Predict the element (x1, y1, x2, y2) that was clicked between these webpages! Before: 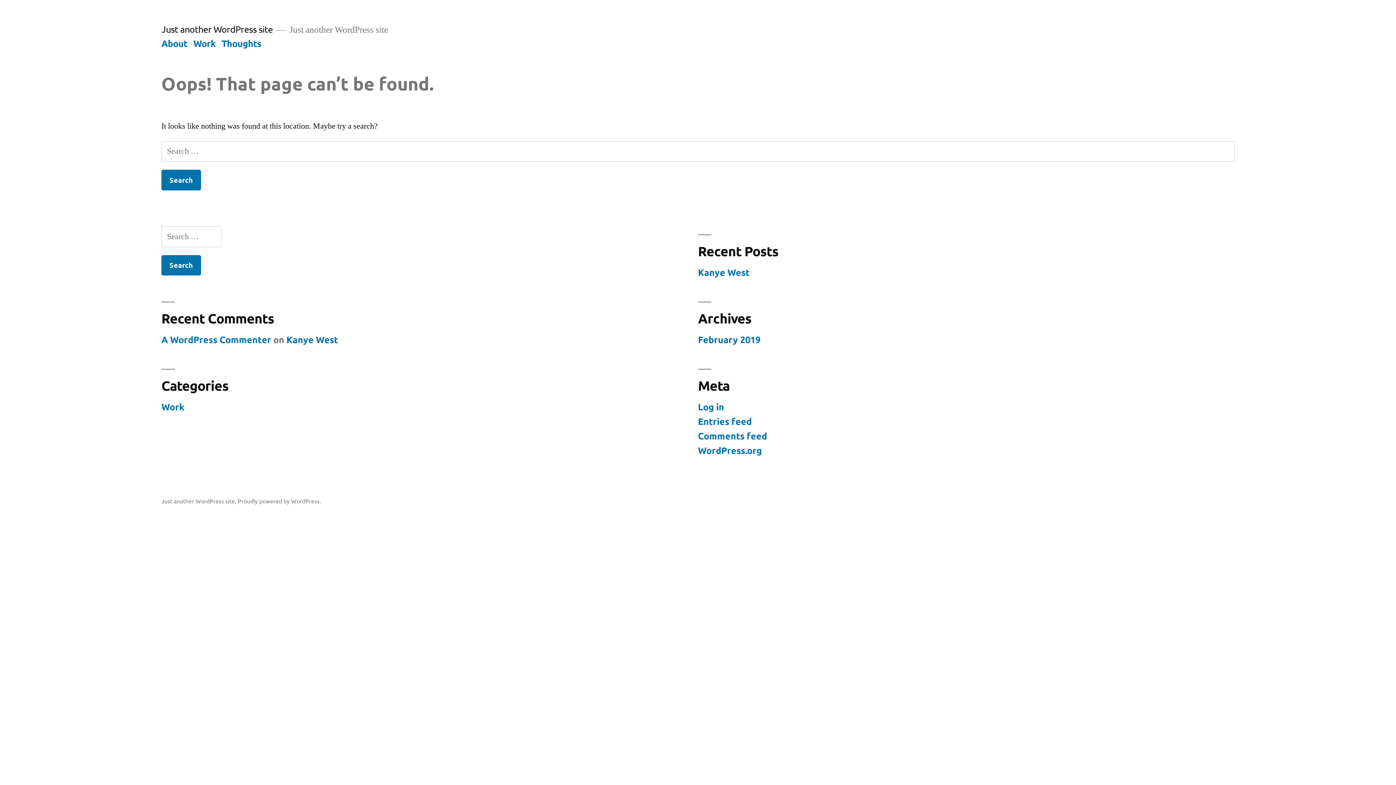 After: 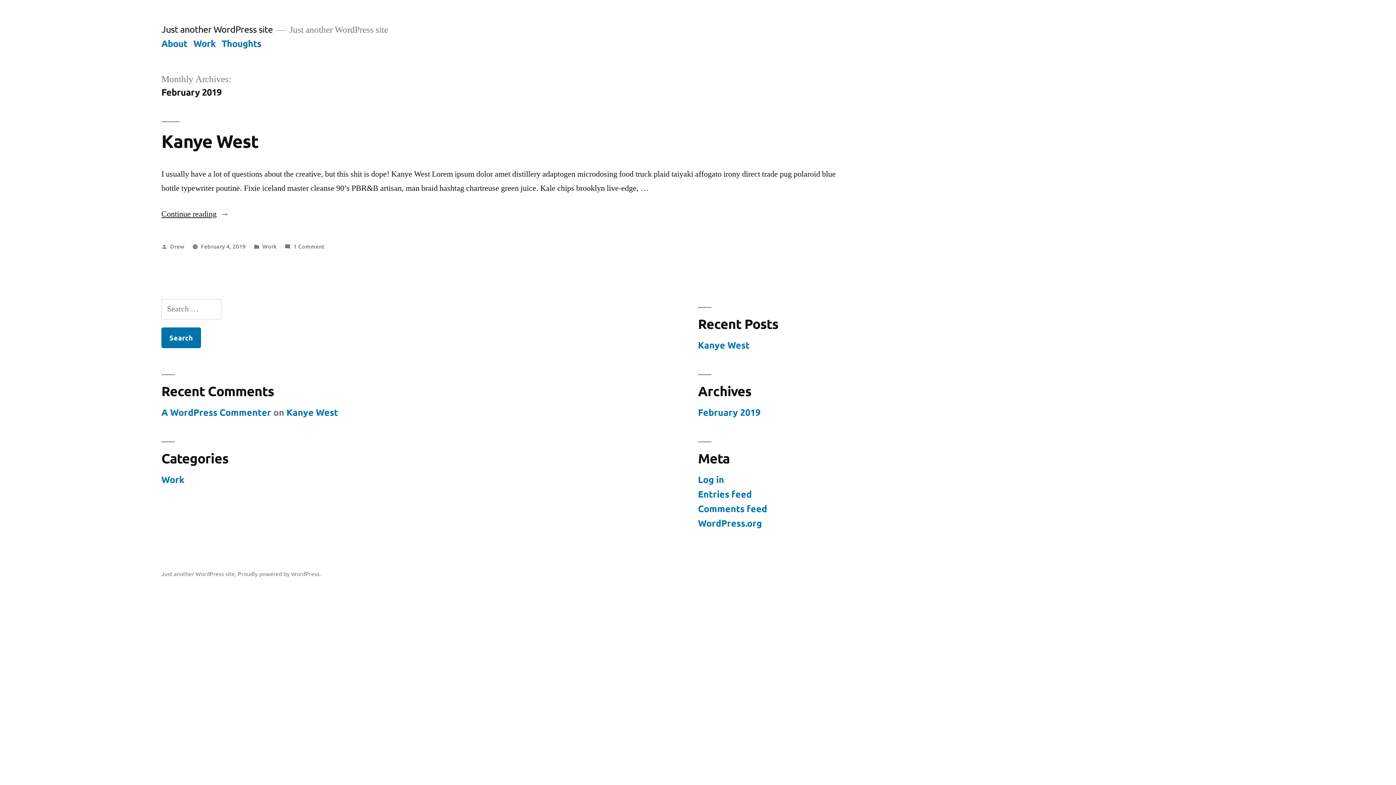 Action: label: February 2019 bbox: (698, 333, 760, 345)